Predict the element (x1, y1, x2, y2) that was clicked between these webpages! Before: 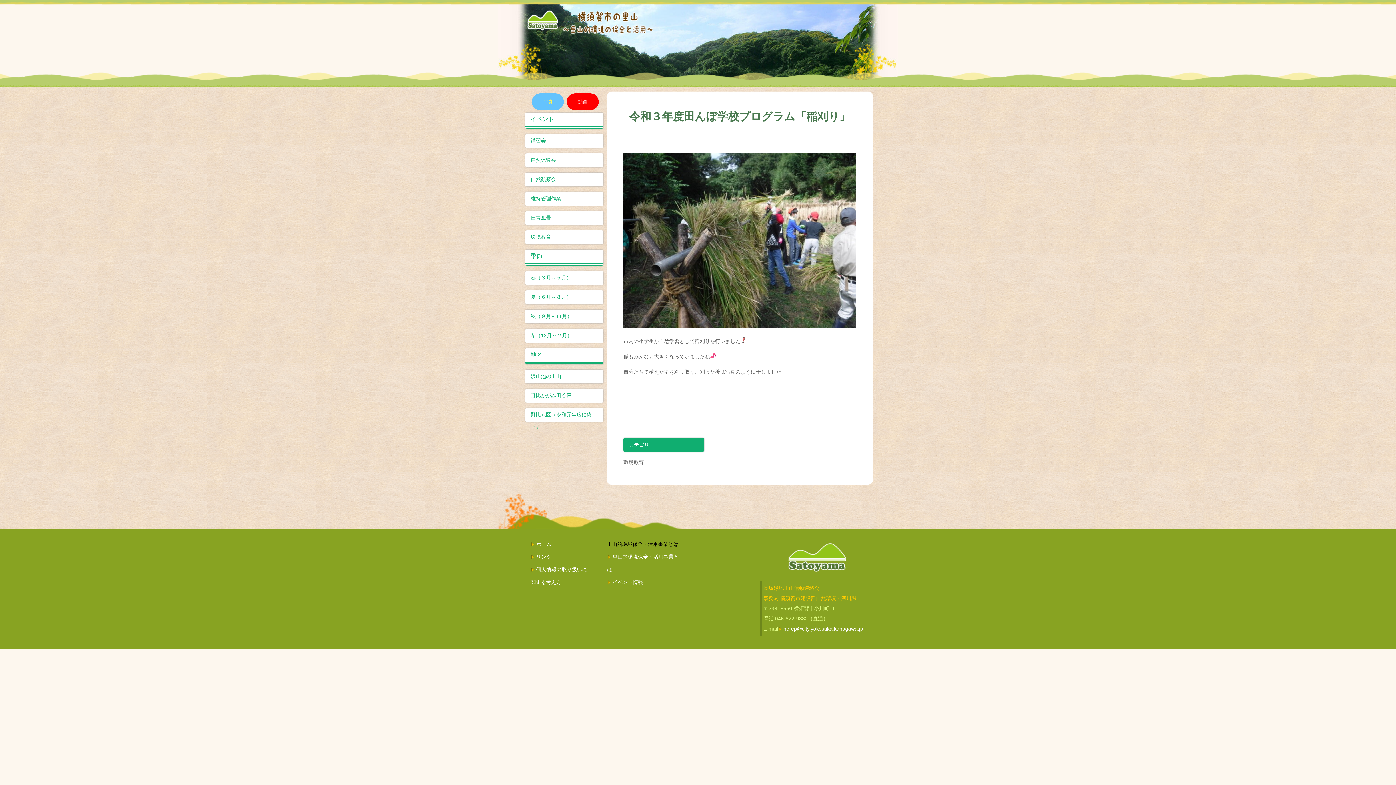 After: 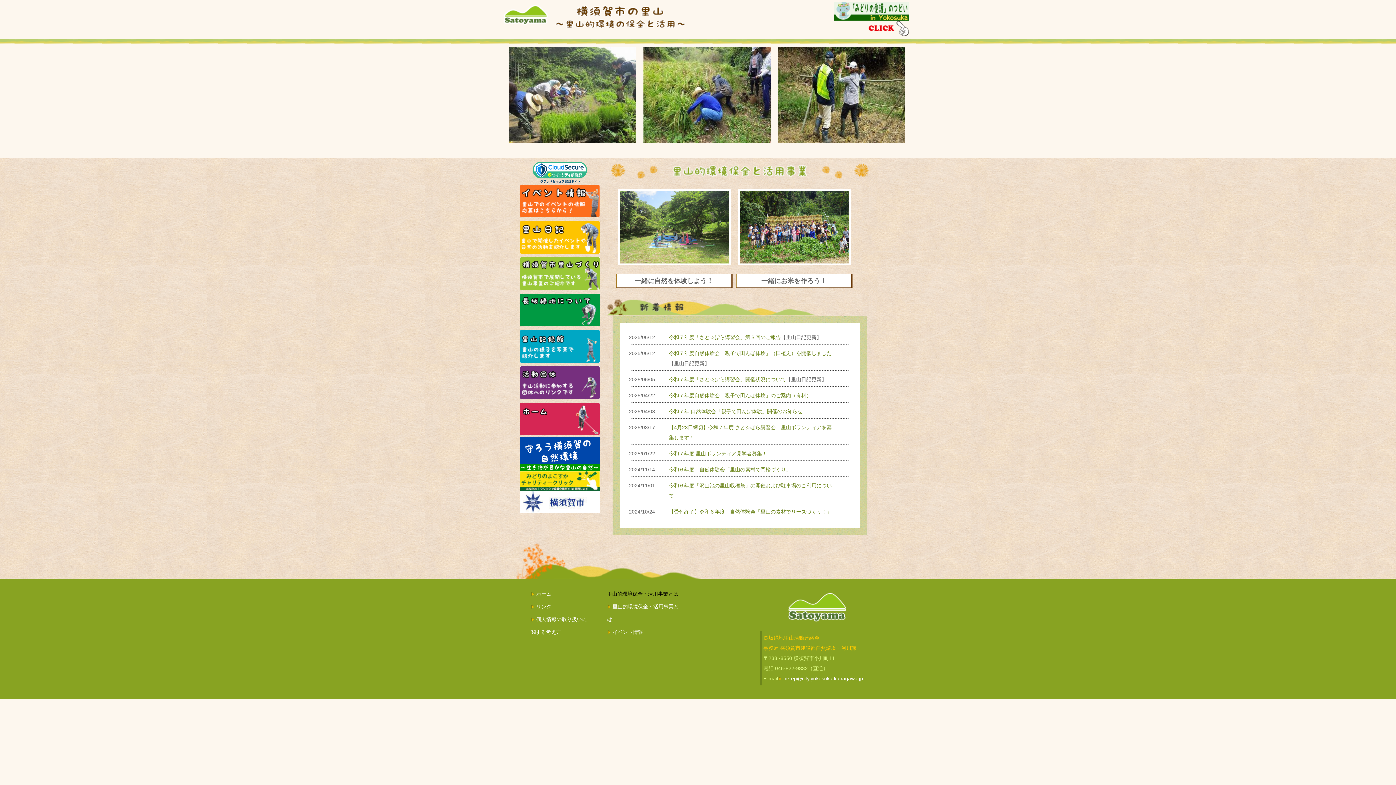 Action: bbox: (516, 35, 661, 41)